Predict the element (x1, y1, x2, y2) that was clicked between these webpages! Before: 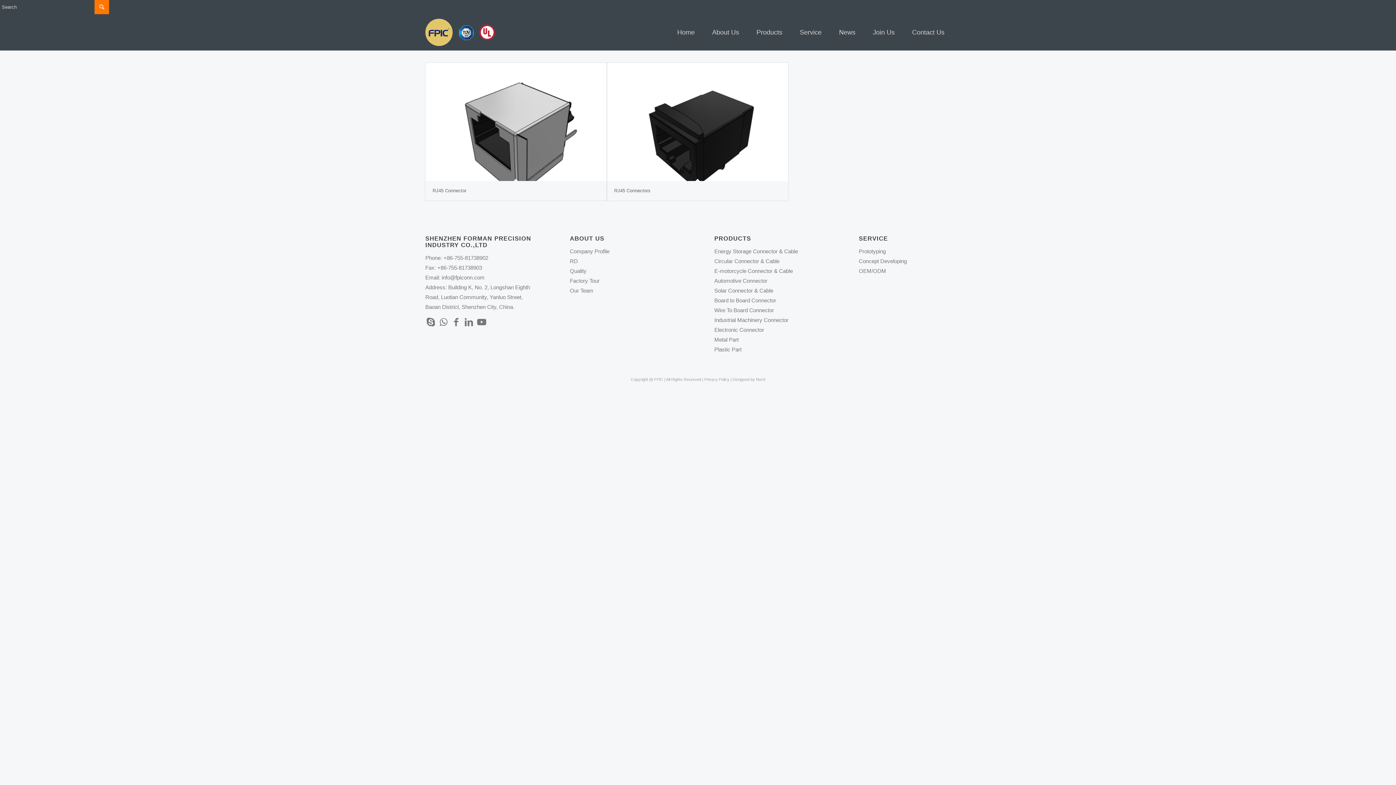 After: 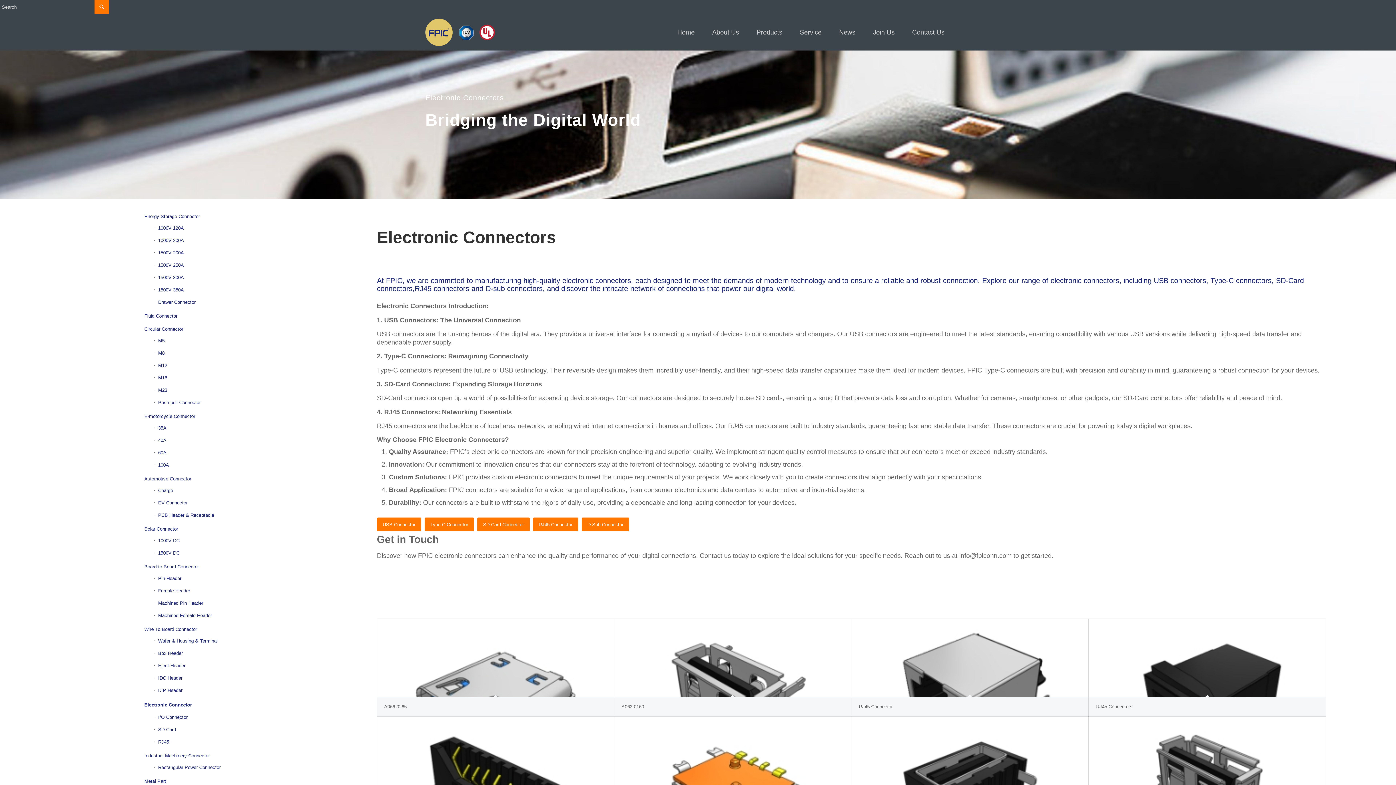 Action: label: Electronic Connector bbox: (714, 326, 764, 333)